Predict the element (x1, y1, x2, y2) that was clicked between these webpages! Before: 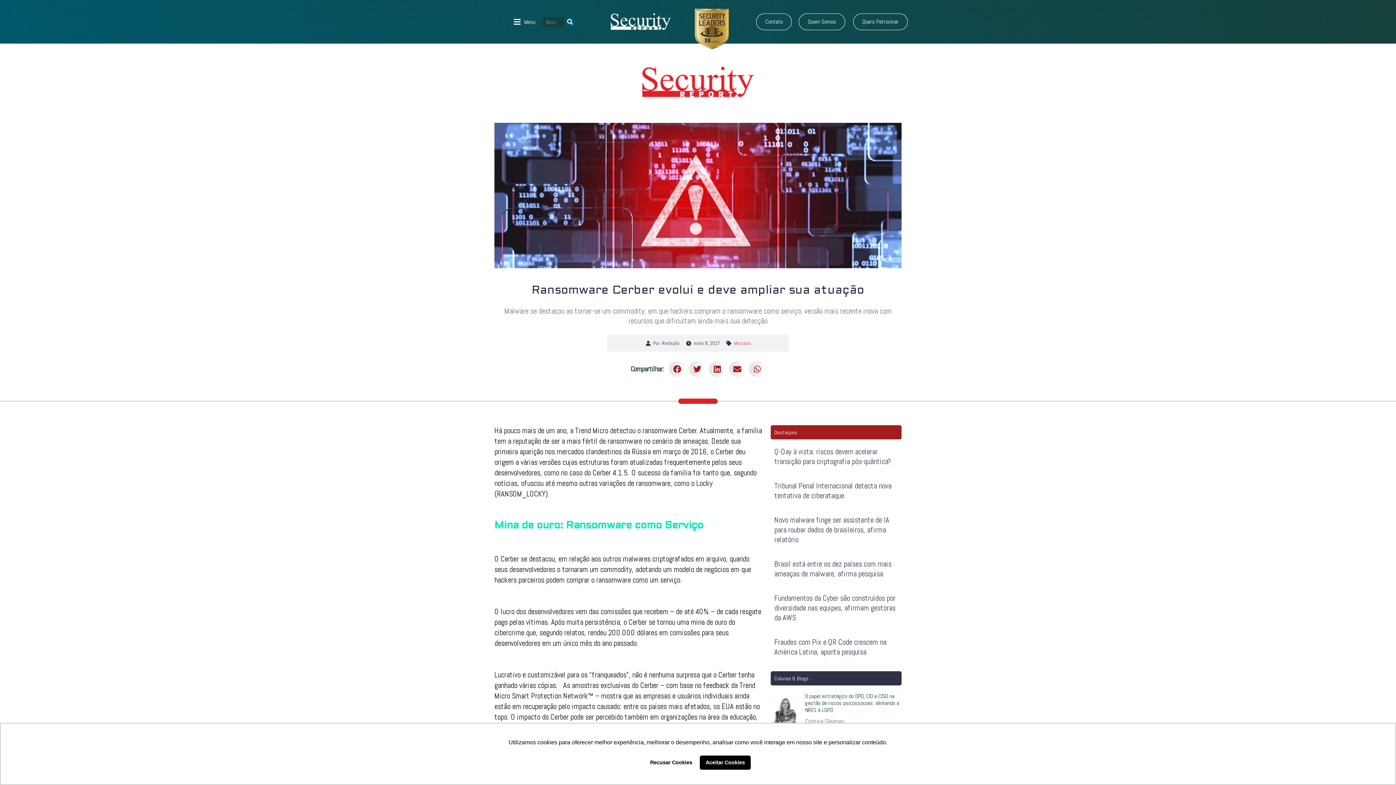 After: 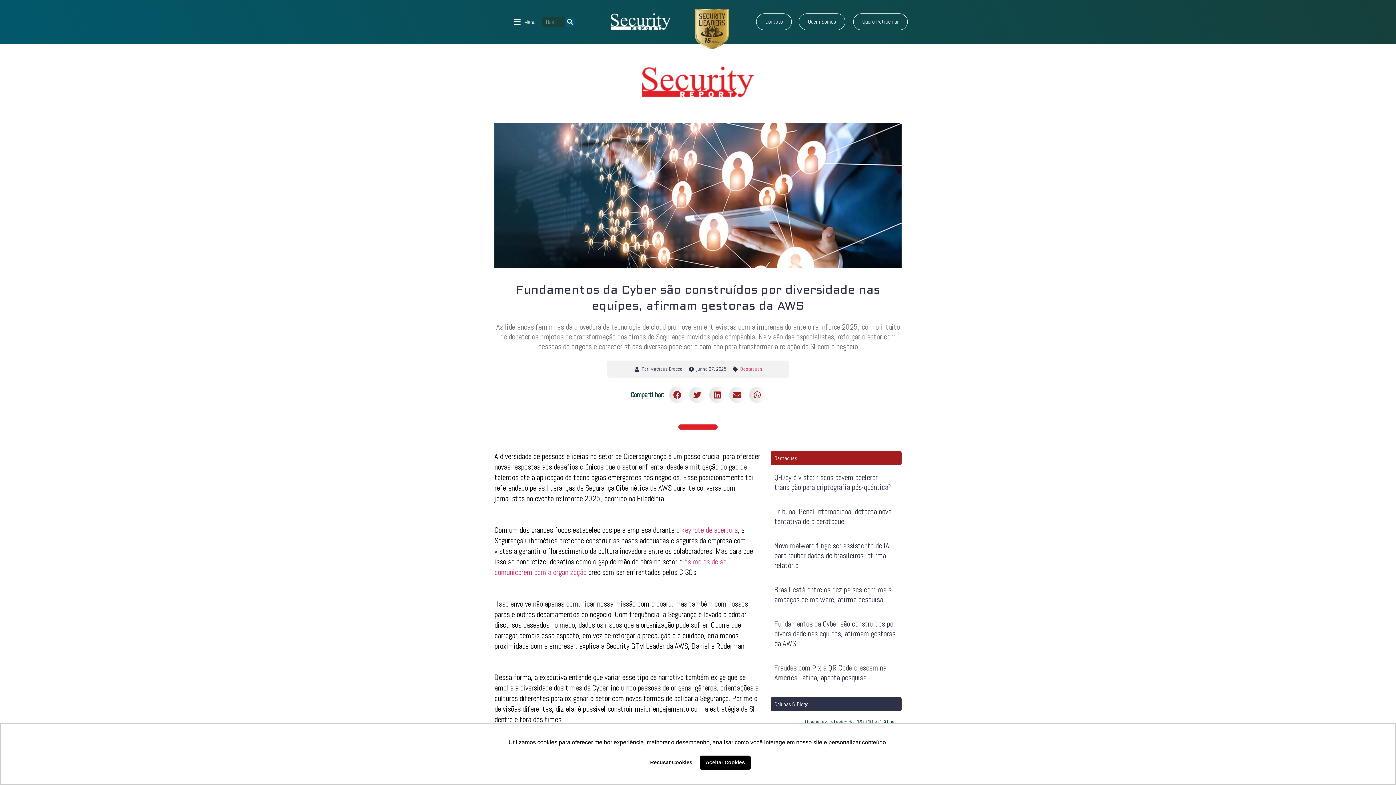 Action: label: Fundamentos da Cyber são construídos por diversidade nas equipes, afirmam gestoras da AWS bbox: (774, 593, 895, 622)